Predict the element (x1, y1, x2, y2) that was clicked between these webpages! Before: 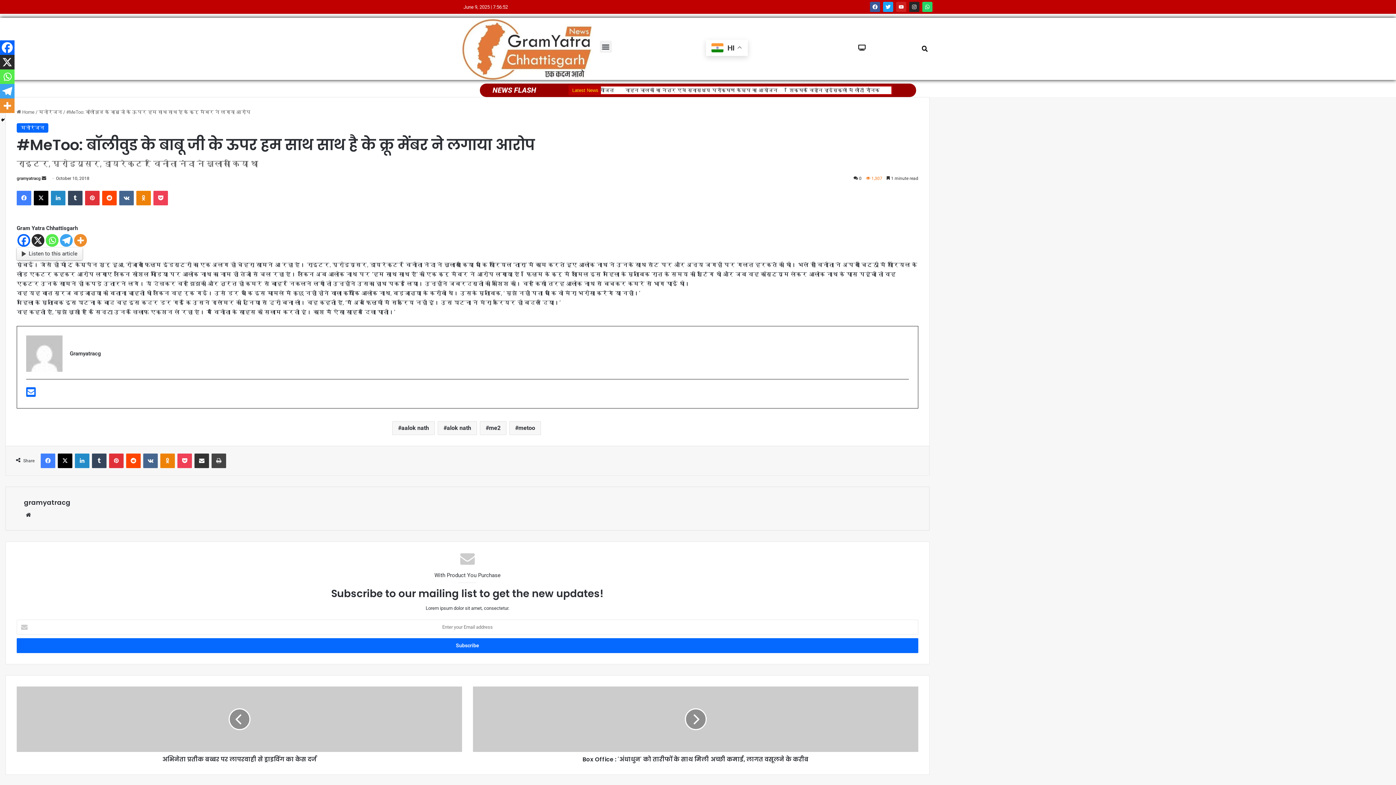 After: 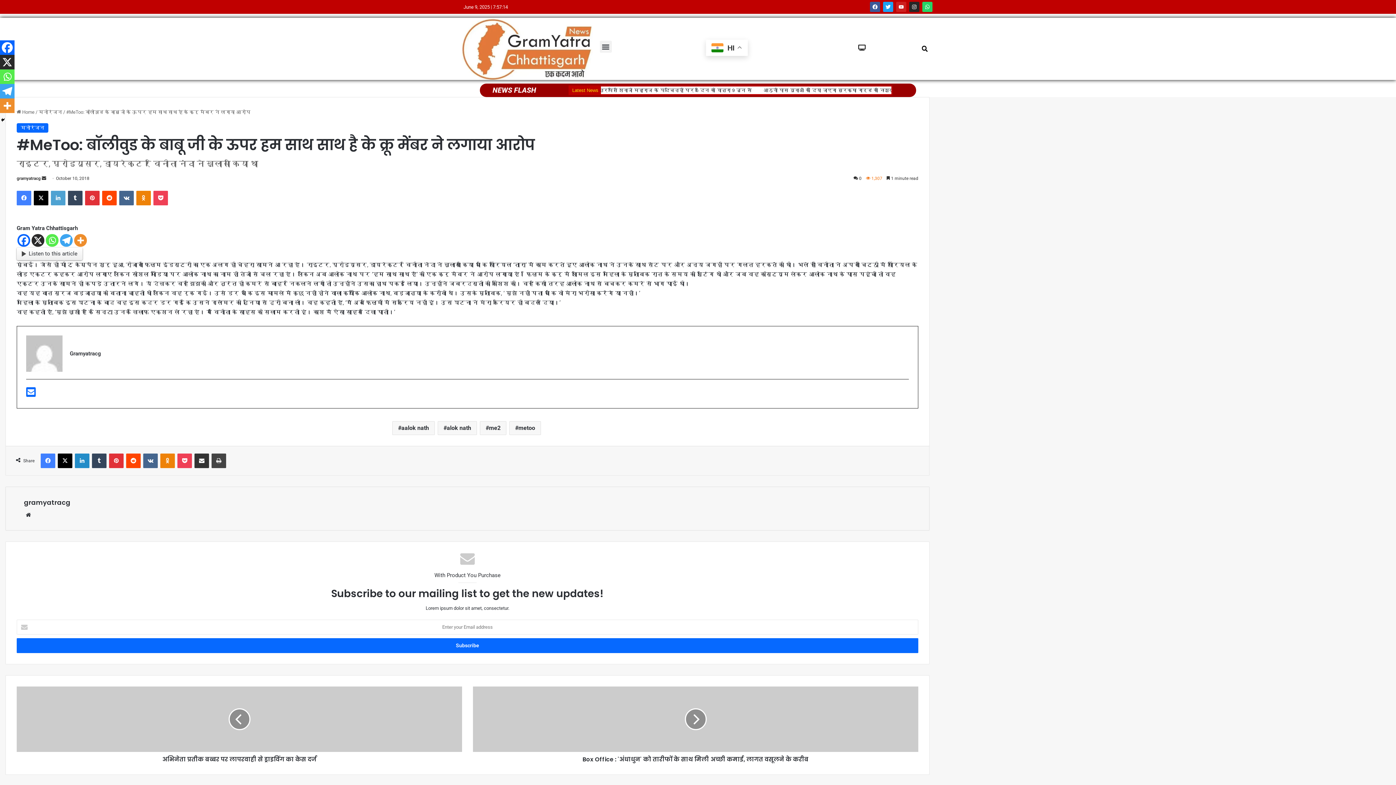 Action: bbox: (50, 190, 65, 205) label: LinkedIn